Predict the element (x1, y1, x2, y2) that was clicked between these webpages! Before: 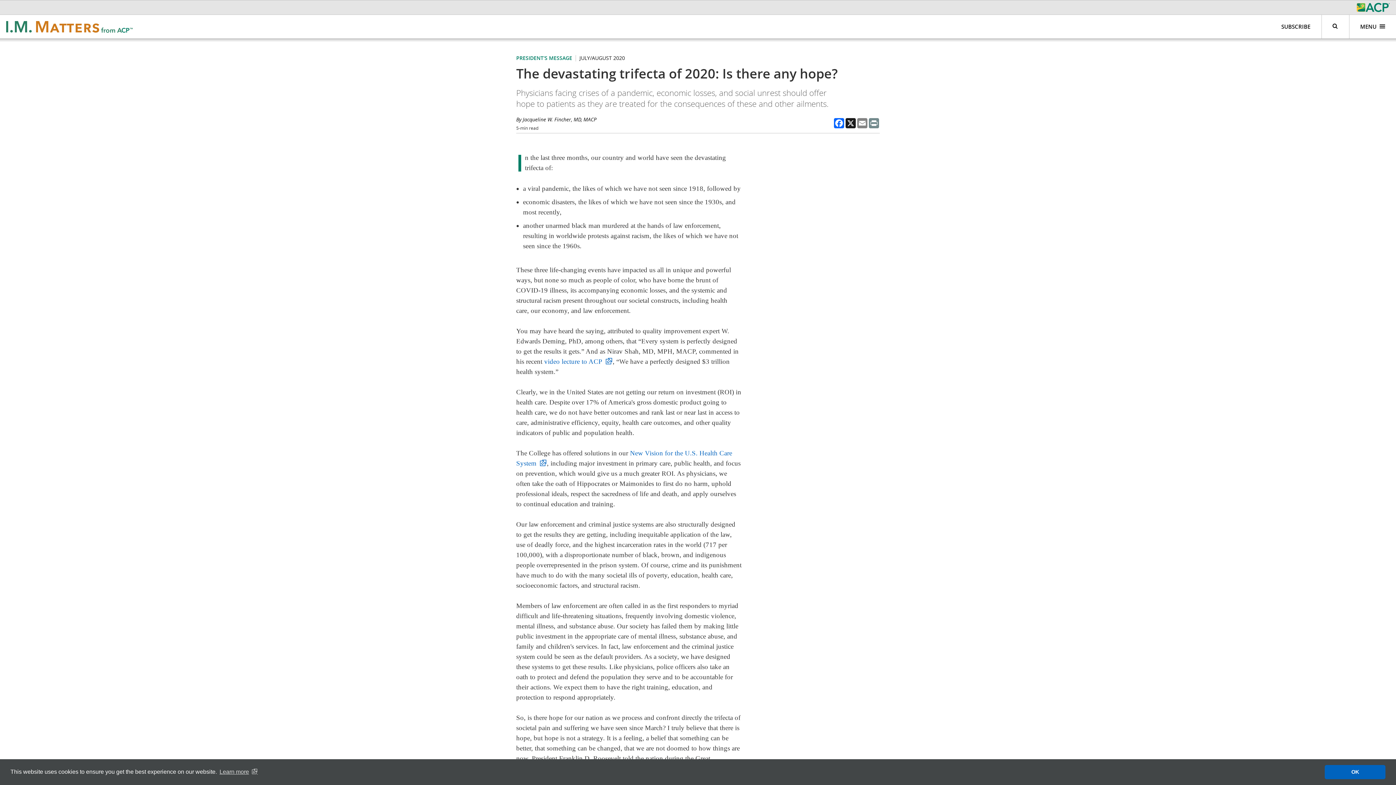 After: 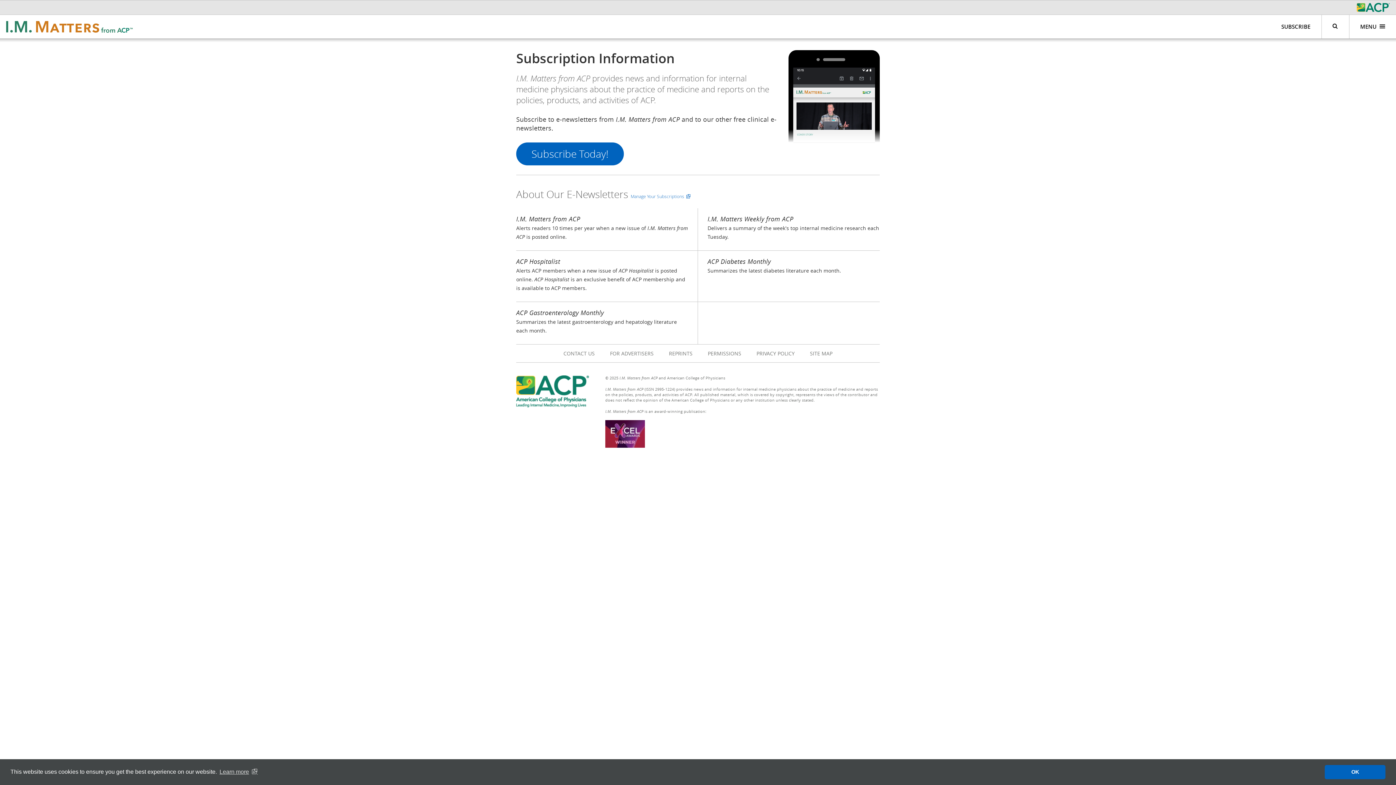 Action: label: SUBSCRIBE bbox: (1270, 14, 1321, 38)